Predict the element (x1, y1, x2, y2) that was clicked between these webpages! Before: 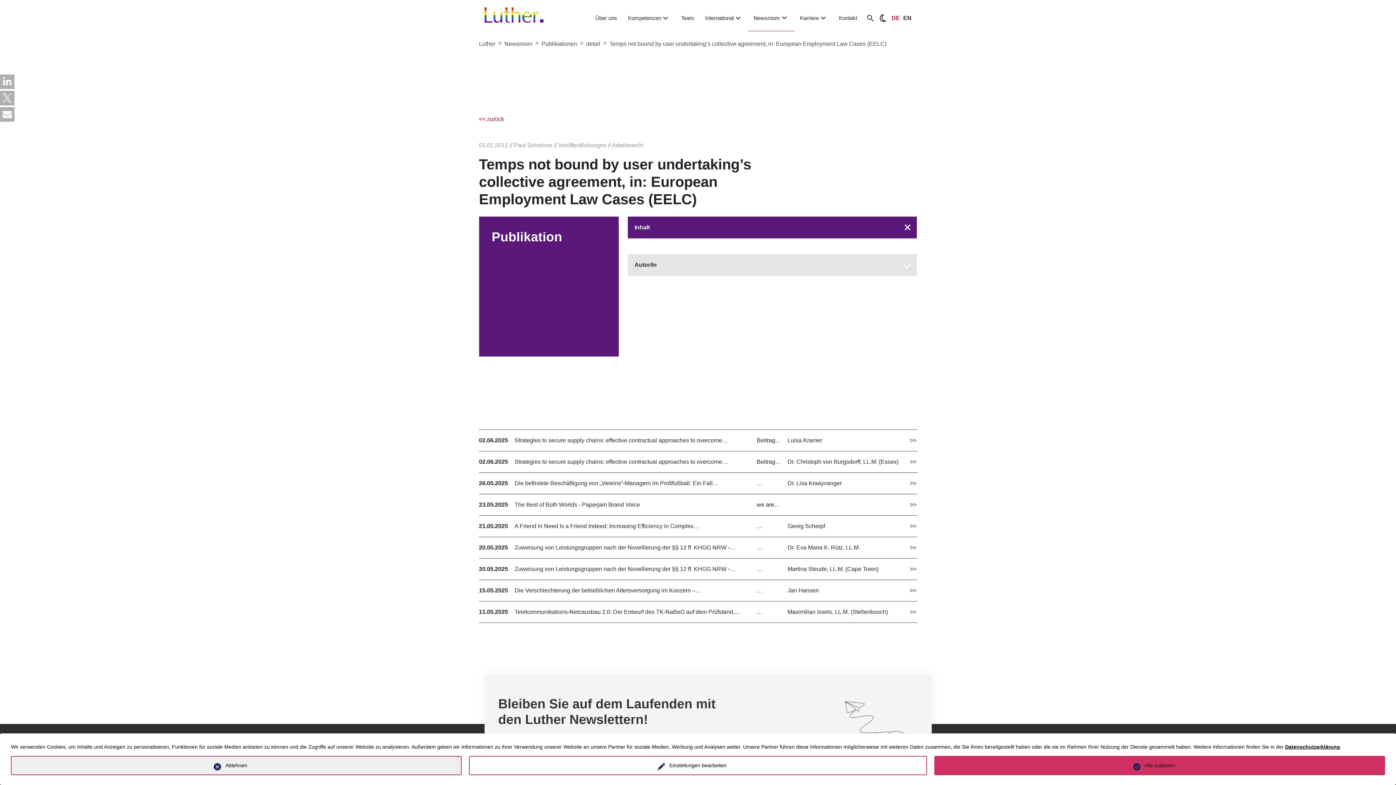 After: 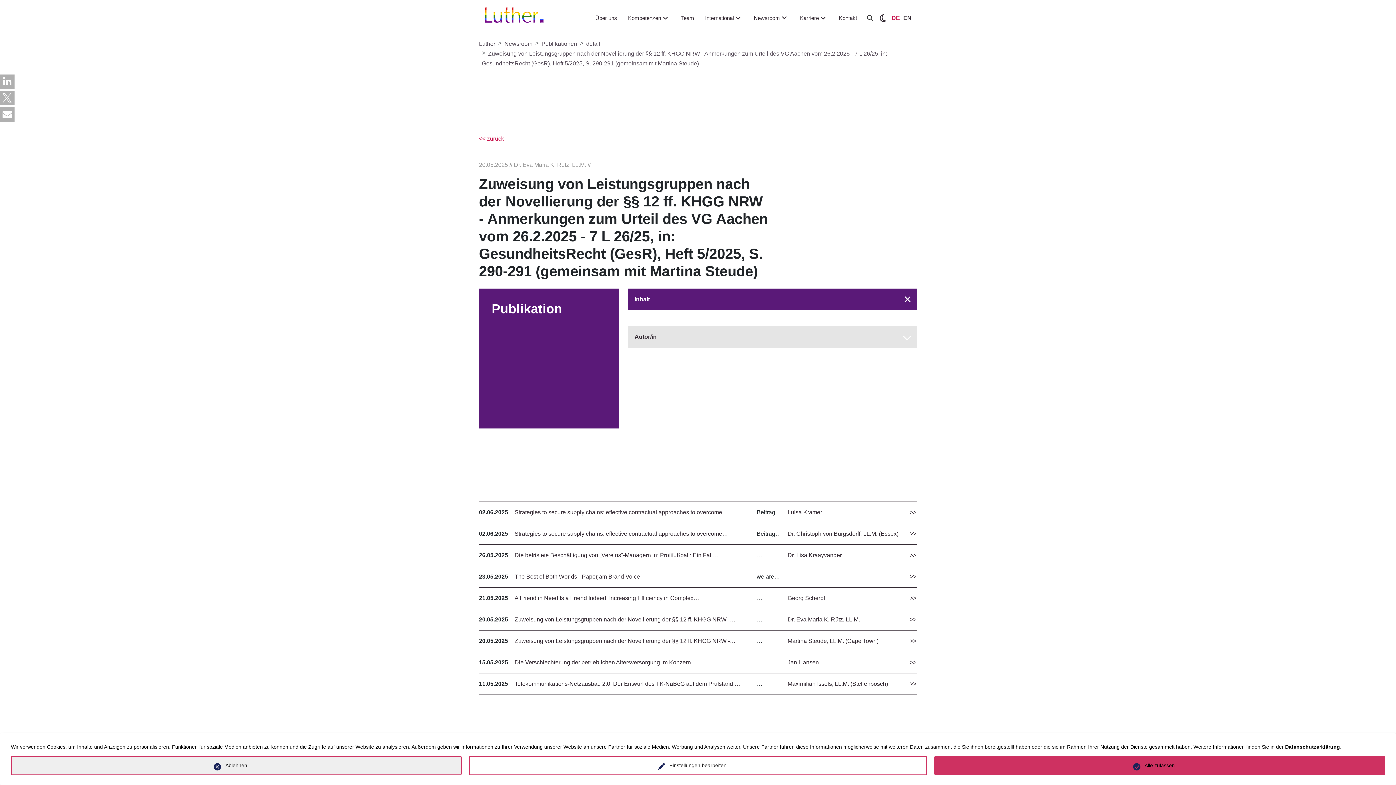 Action: bbox: (910, 544, 916, 550) label: >>